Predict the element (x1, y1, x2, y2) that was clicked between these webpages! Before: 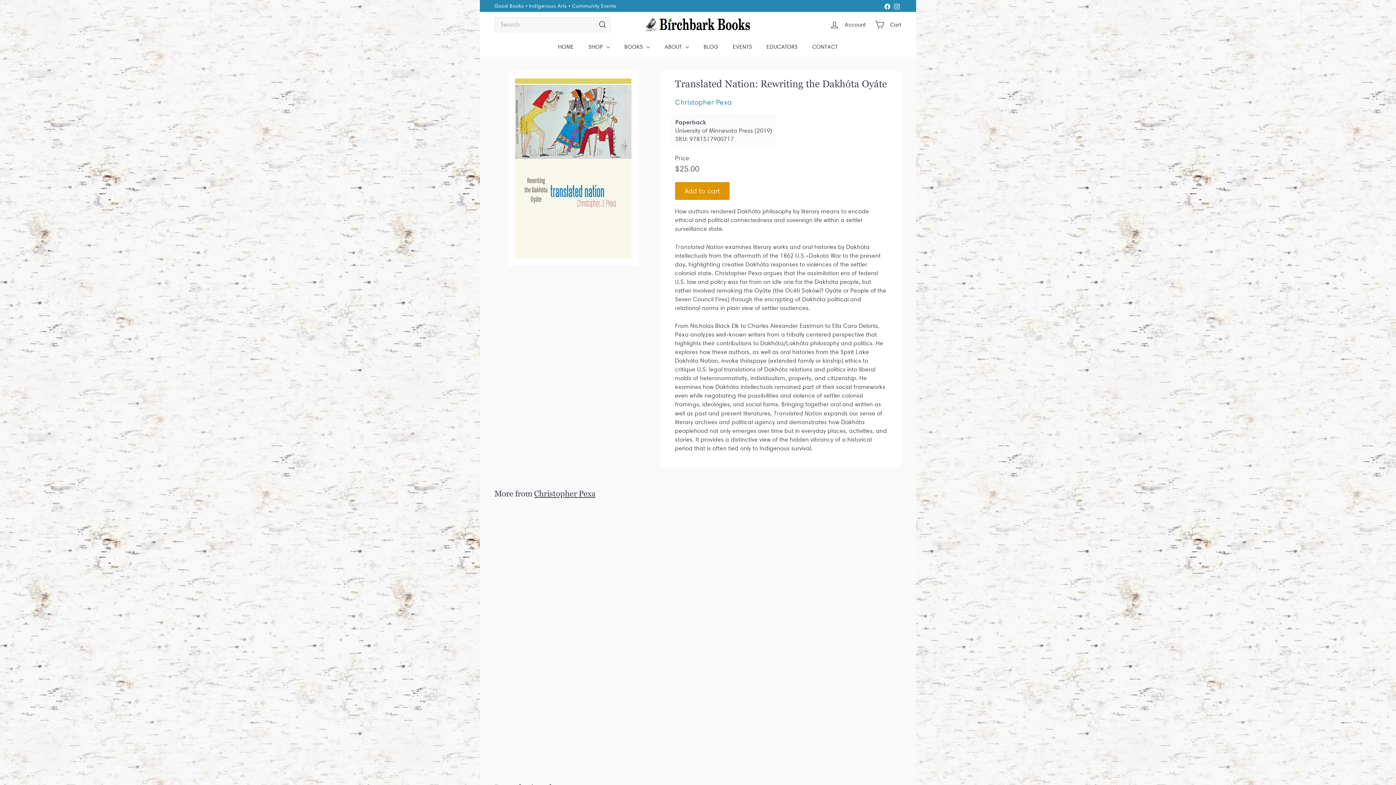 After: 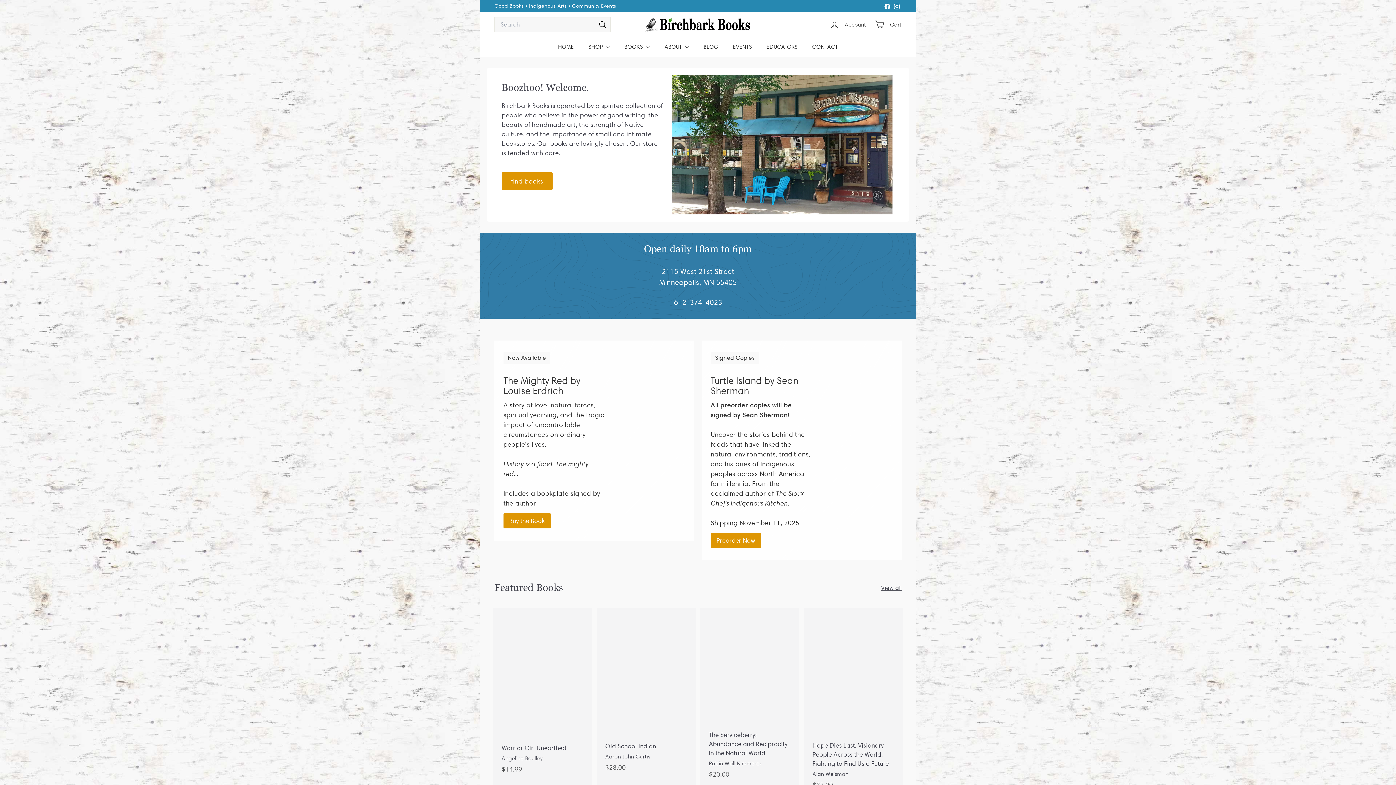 Action: bbox: (645, 17, 750, 31)